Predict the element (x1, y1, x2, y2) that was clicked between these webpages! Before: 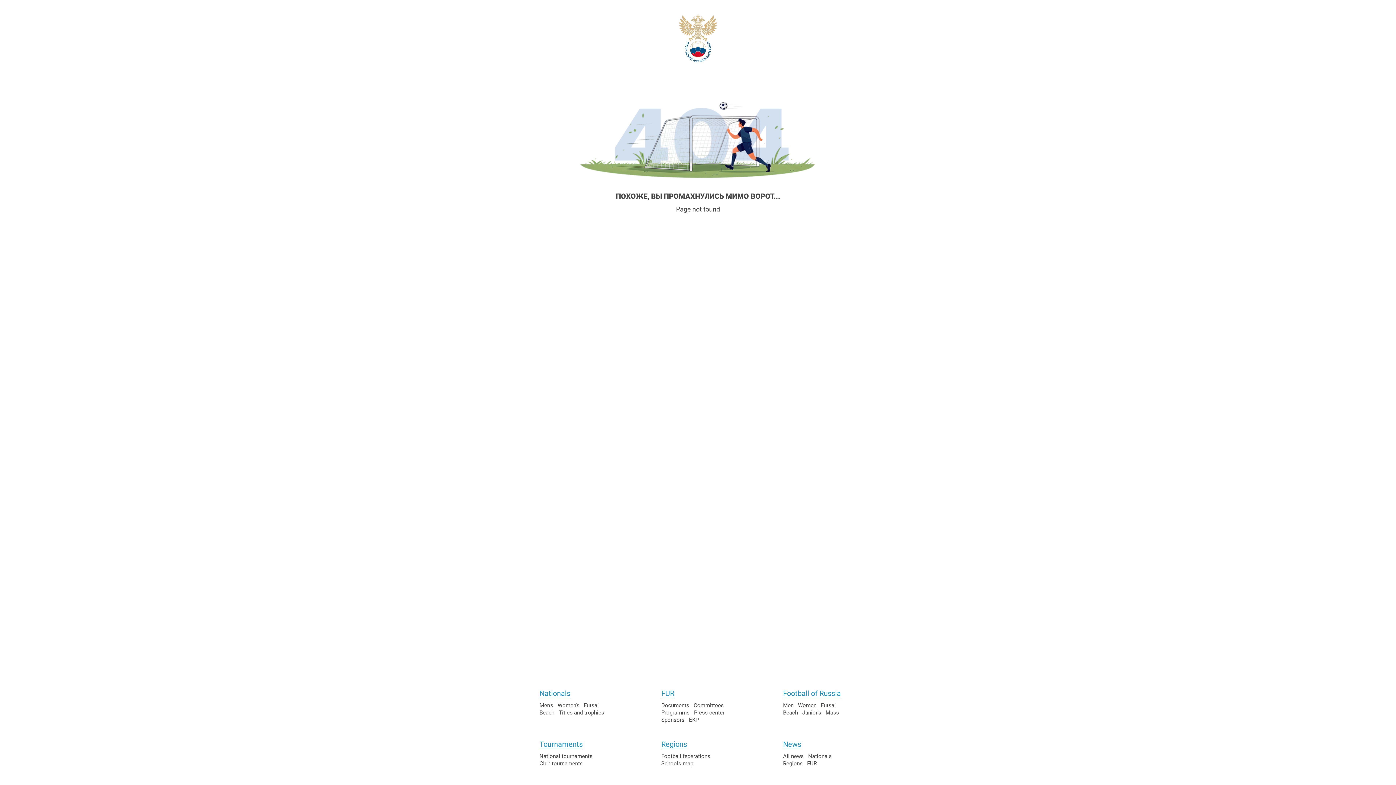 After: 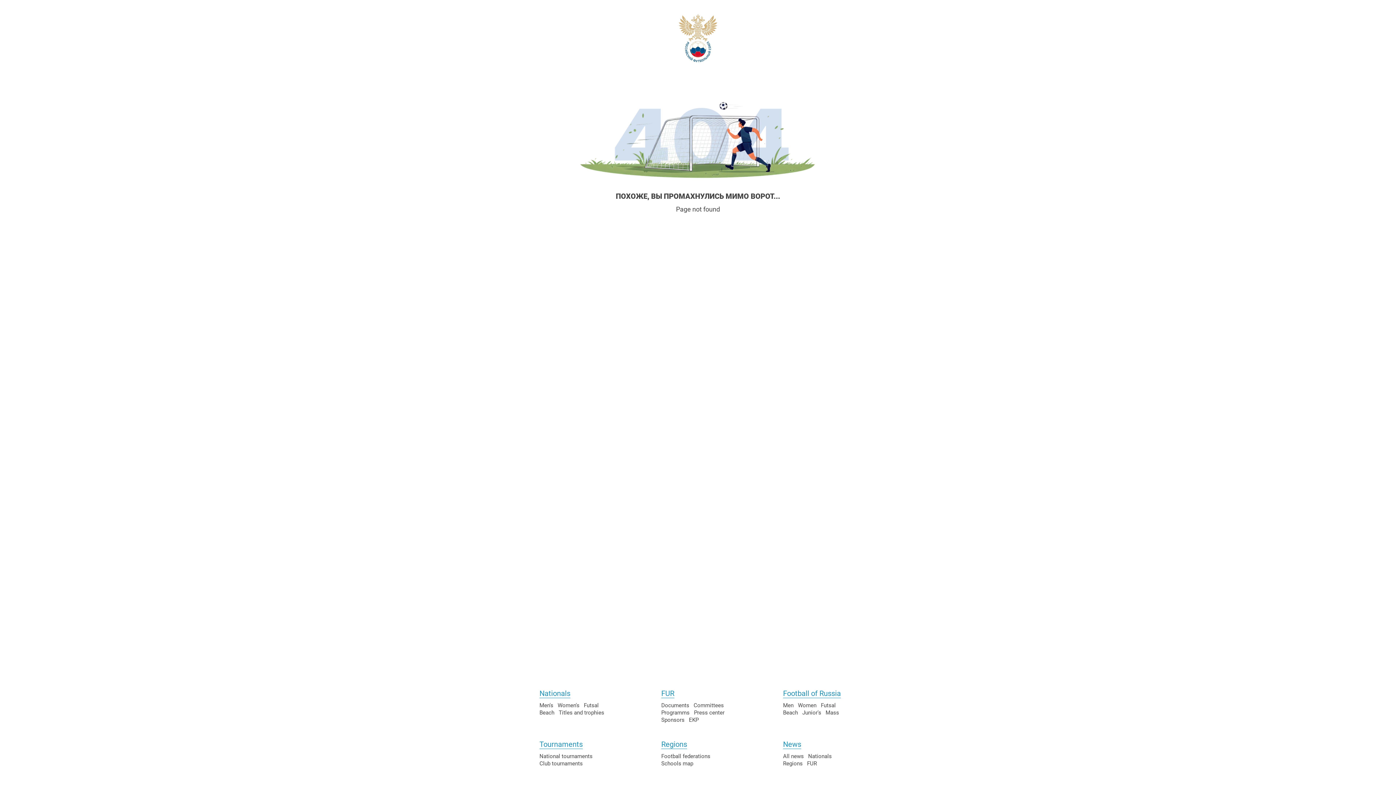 Action: label: Regions bbox: (661, 740, 687, 749)